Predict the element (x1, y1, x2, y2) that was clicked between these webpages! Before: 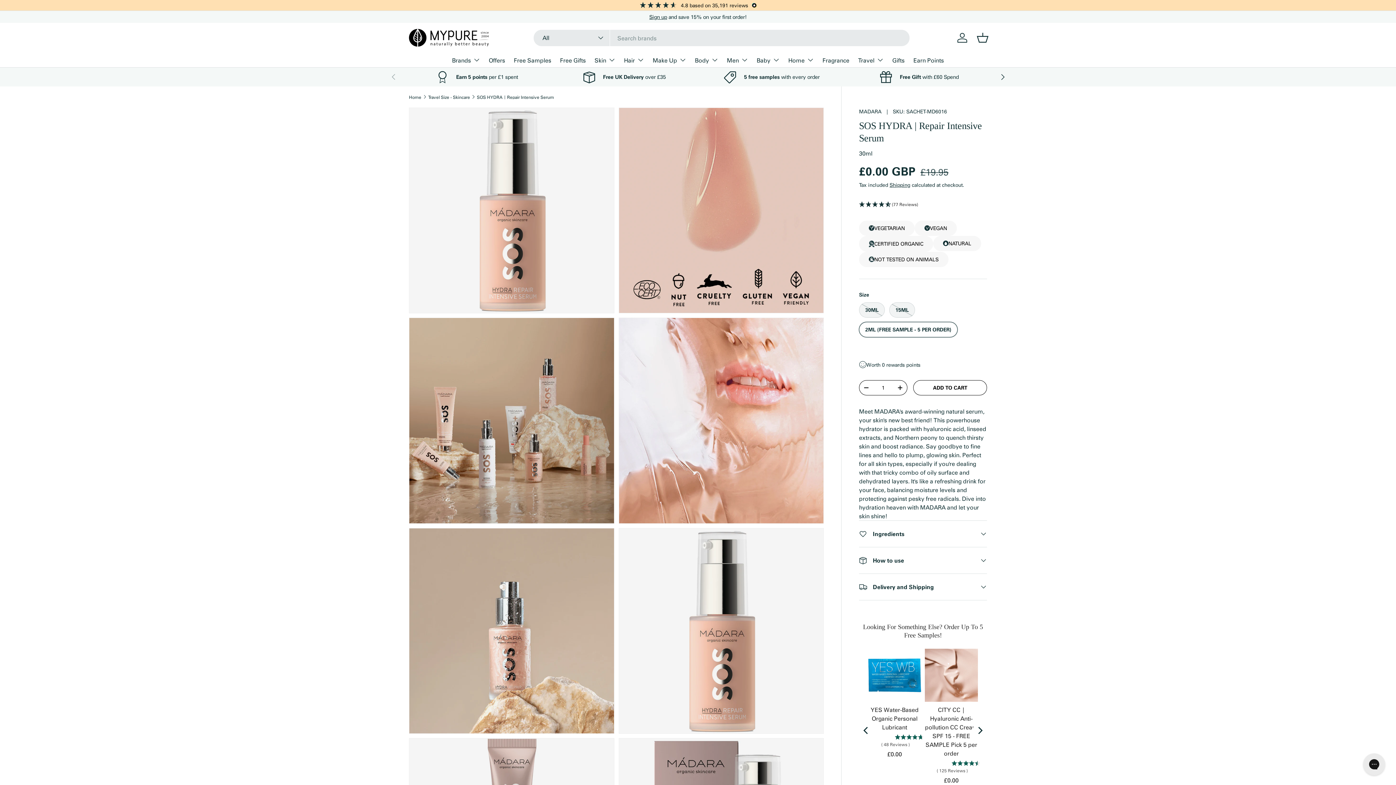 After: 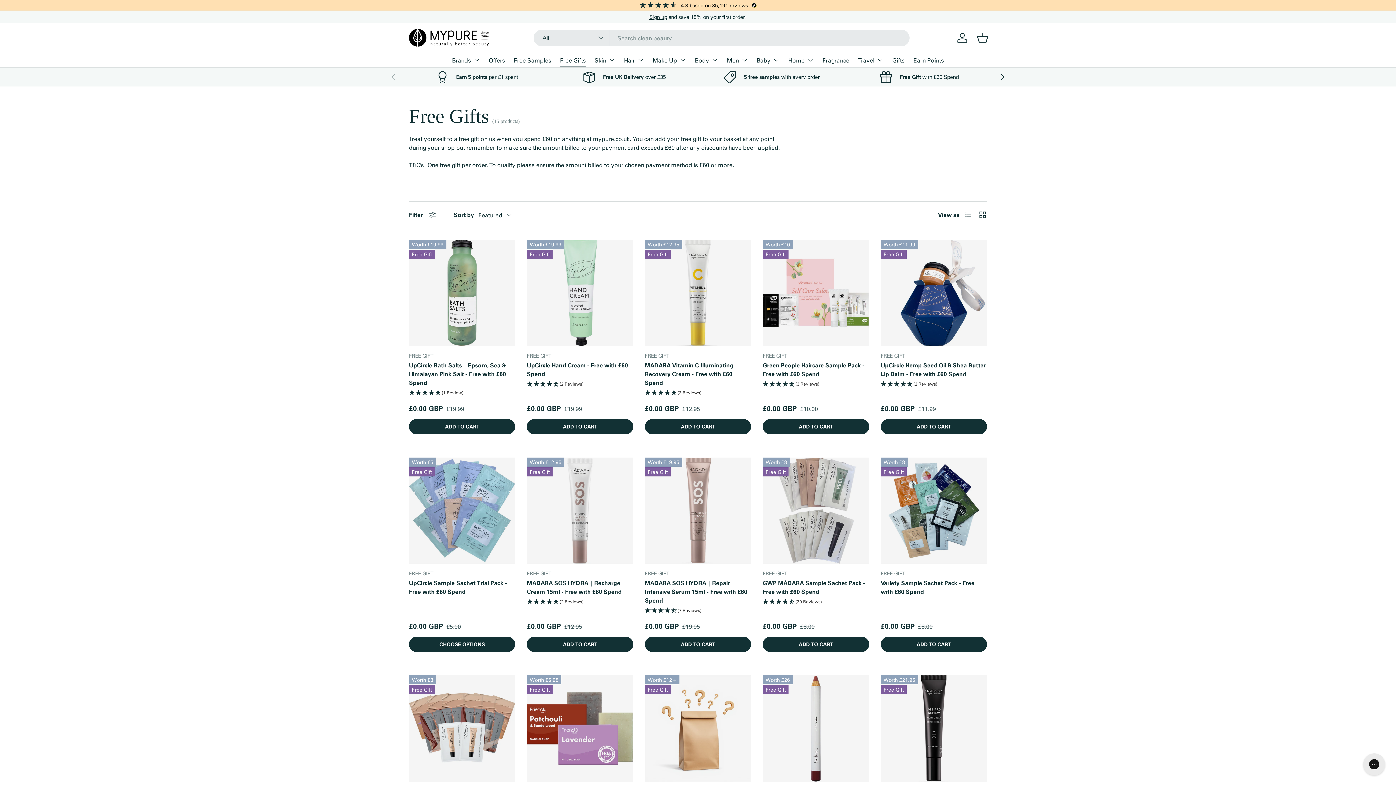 Action: bbox: (851, 70, 987, 83) label: Free Gift with £60 Spend